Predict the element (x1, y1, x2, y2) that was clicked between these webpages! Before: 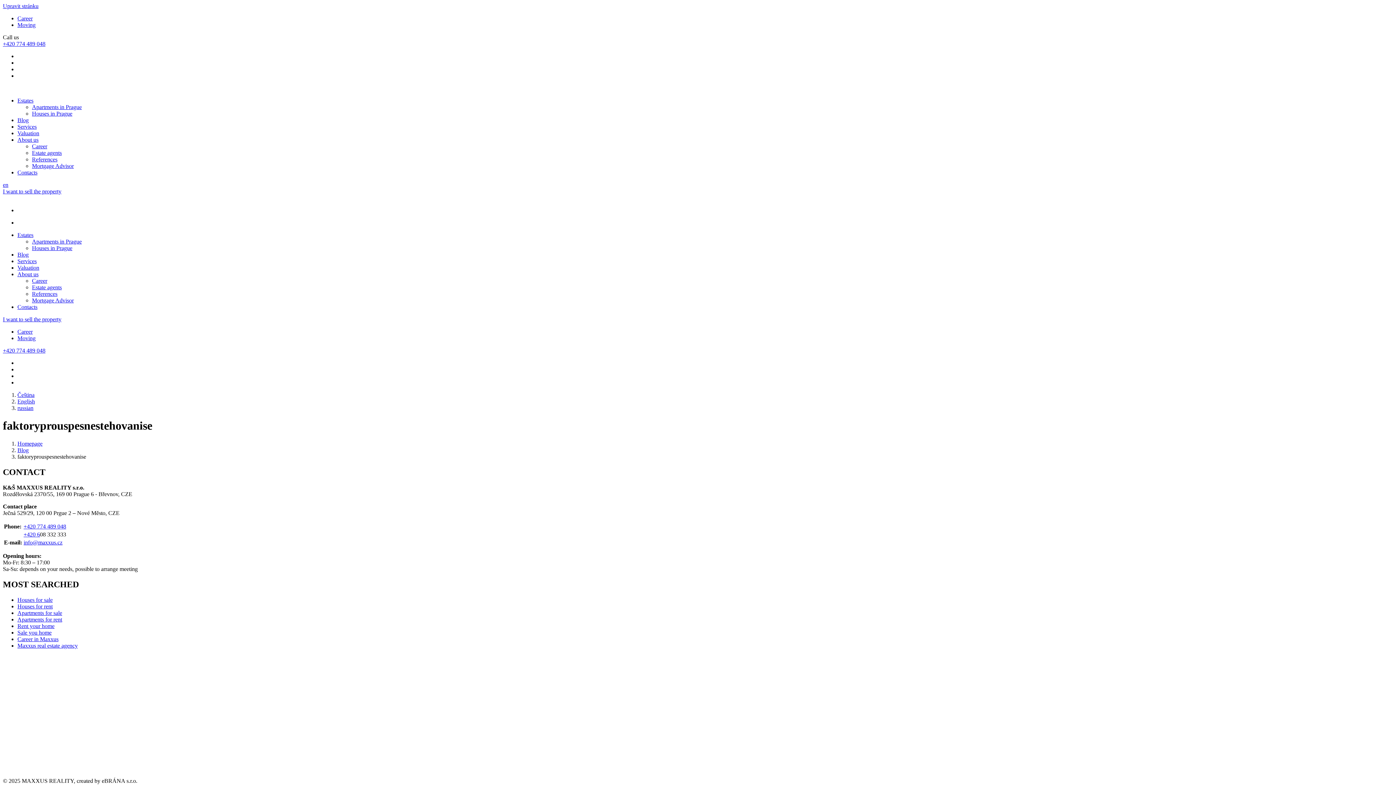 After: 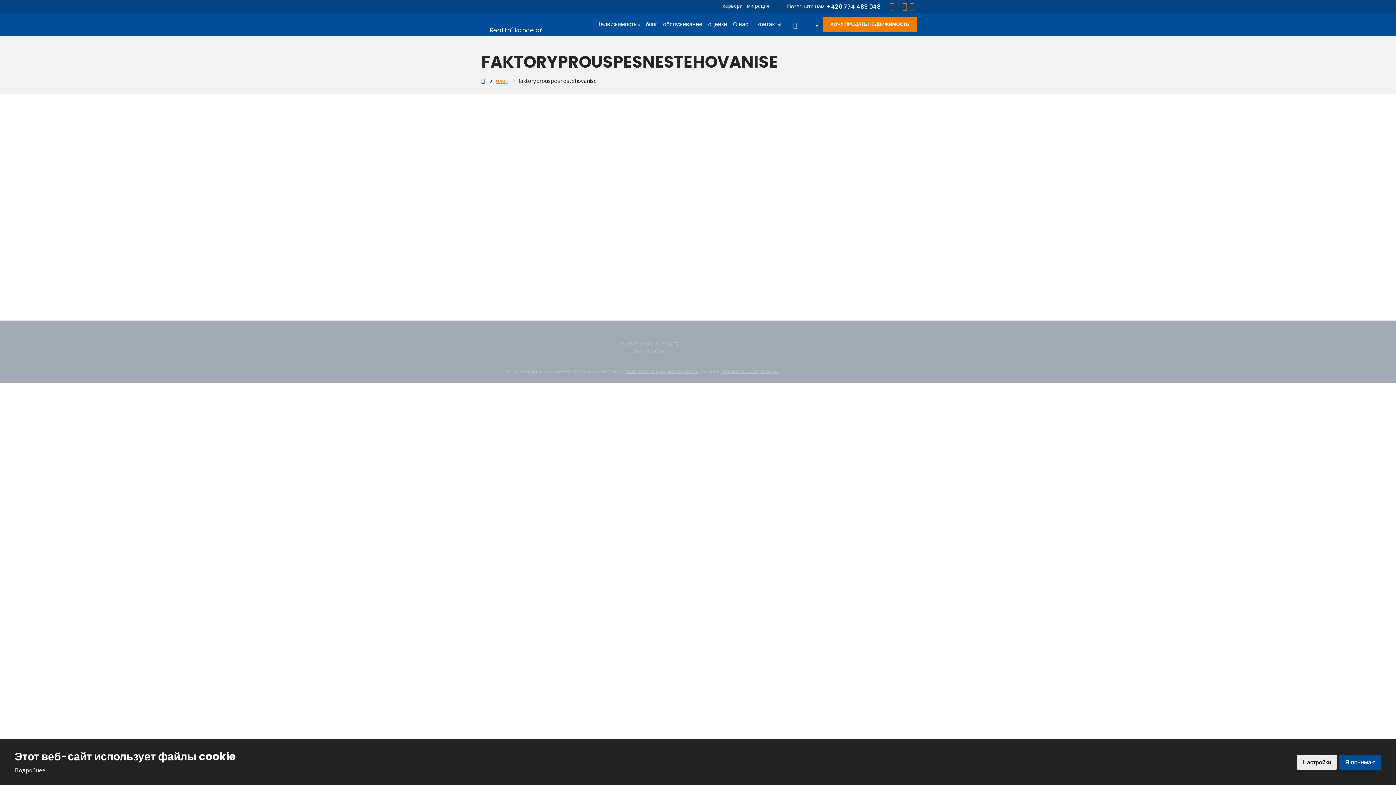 Action: bbox: (17, 405, 33, 411) label: russian